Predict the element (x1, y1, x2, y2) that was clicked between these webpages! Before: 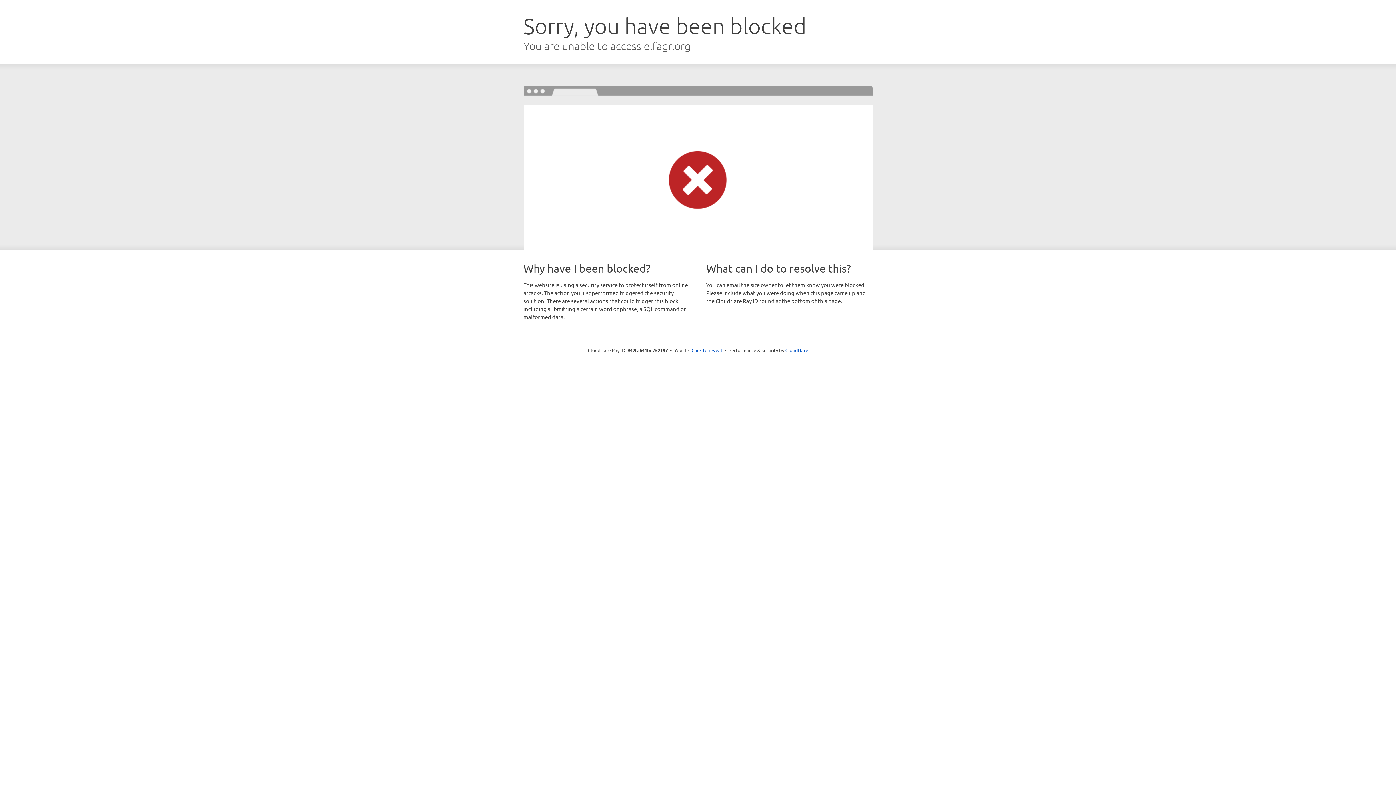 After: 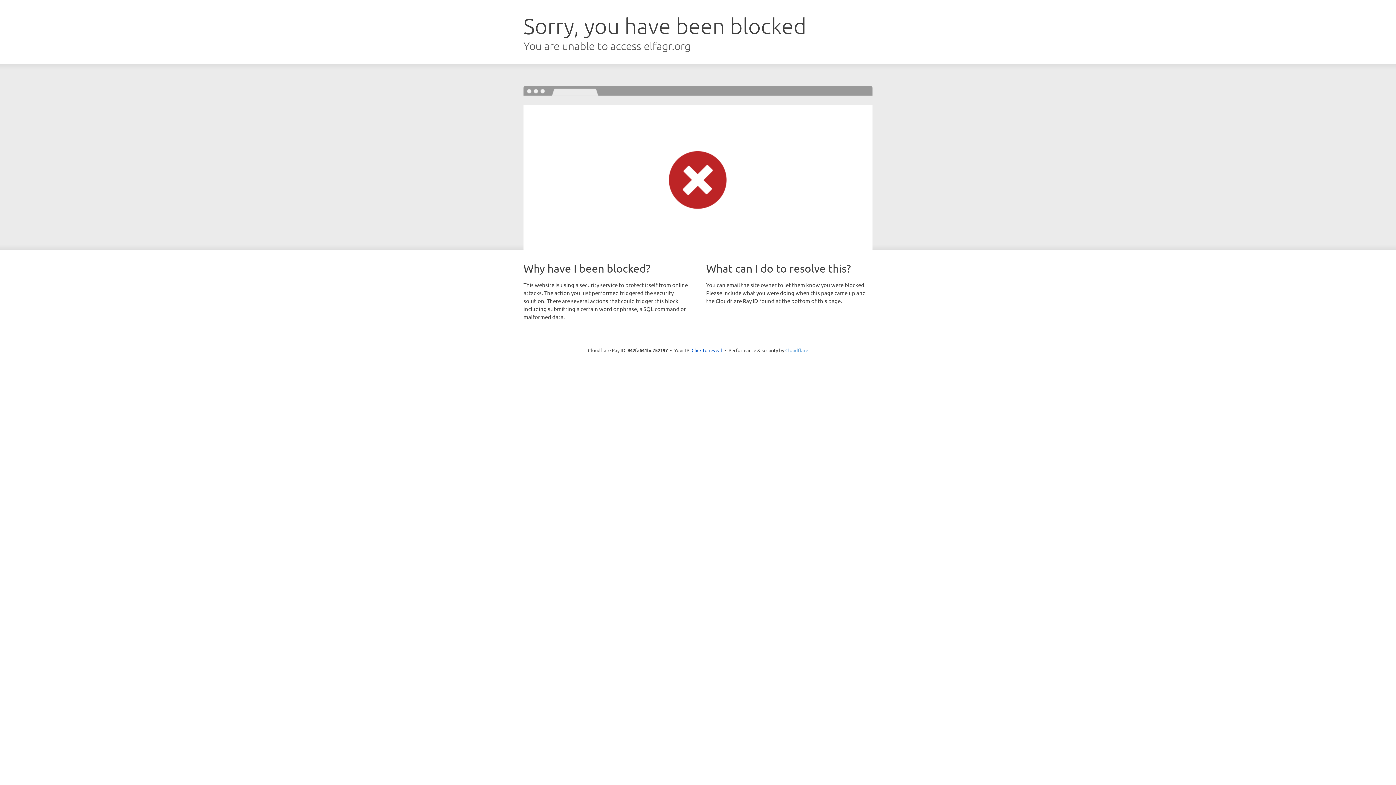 Action: bbox: (785, 347, 808, 353) label: Cloudflare